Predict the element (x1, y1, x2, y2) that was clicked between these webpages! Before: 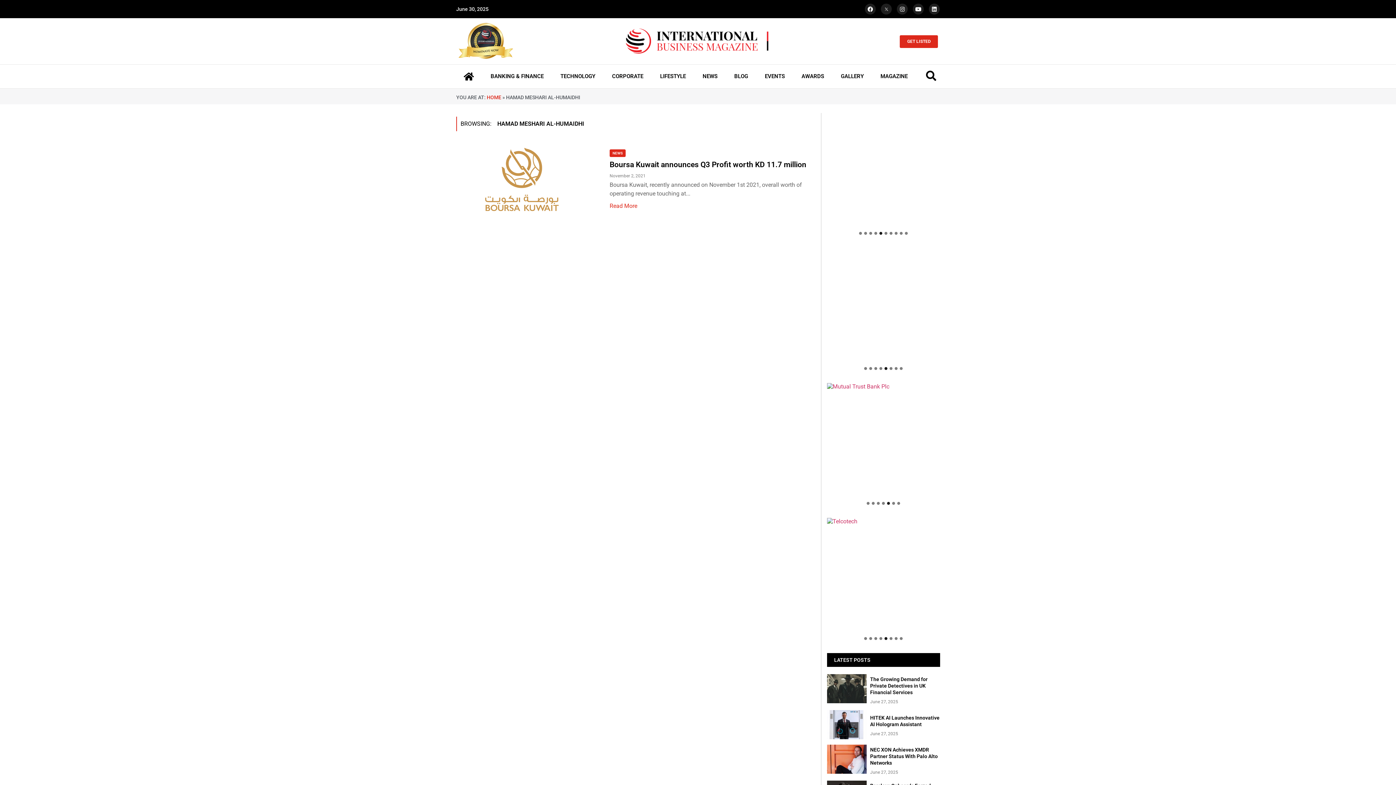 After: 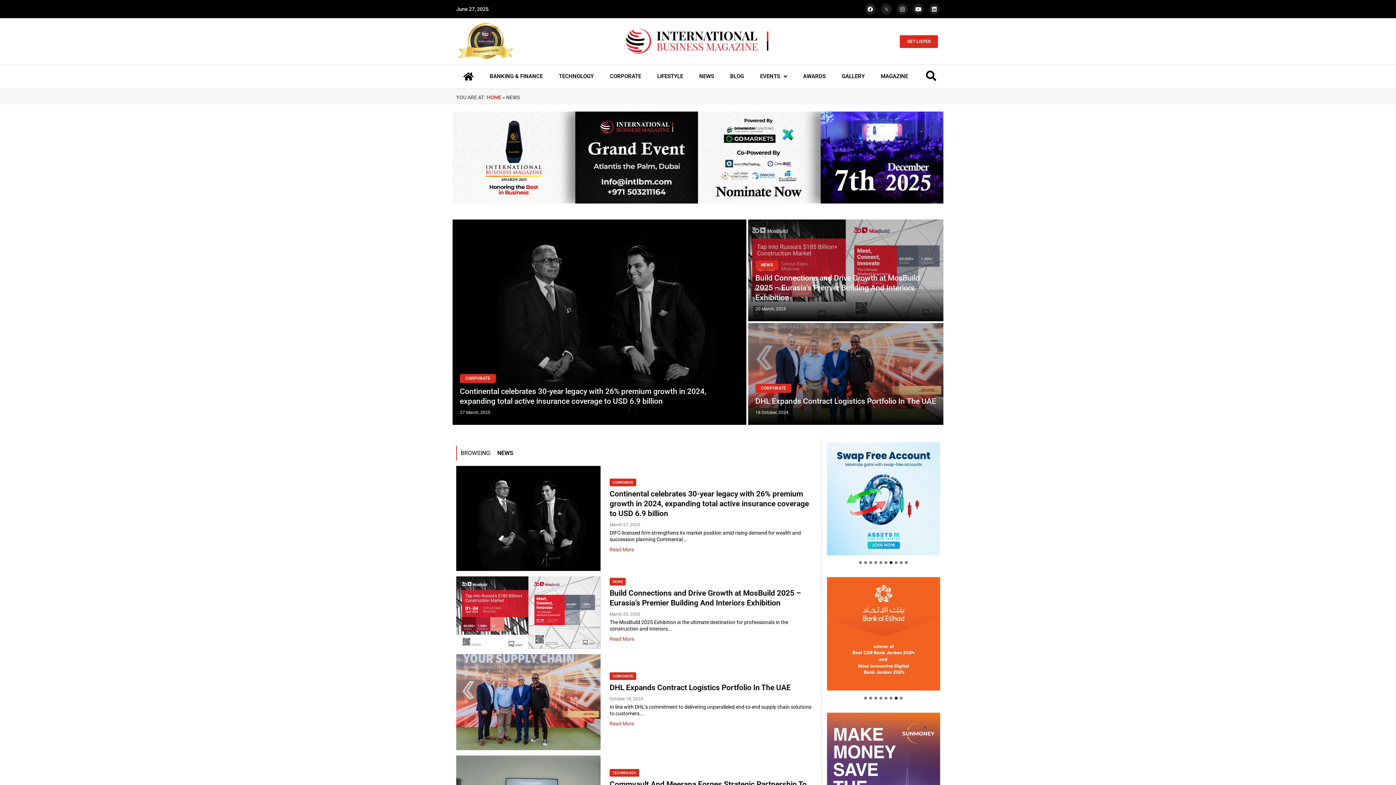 Action: bbox: (609, 149, 625, 156) label: NEWS